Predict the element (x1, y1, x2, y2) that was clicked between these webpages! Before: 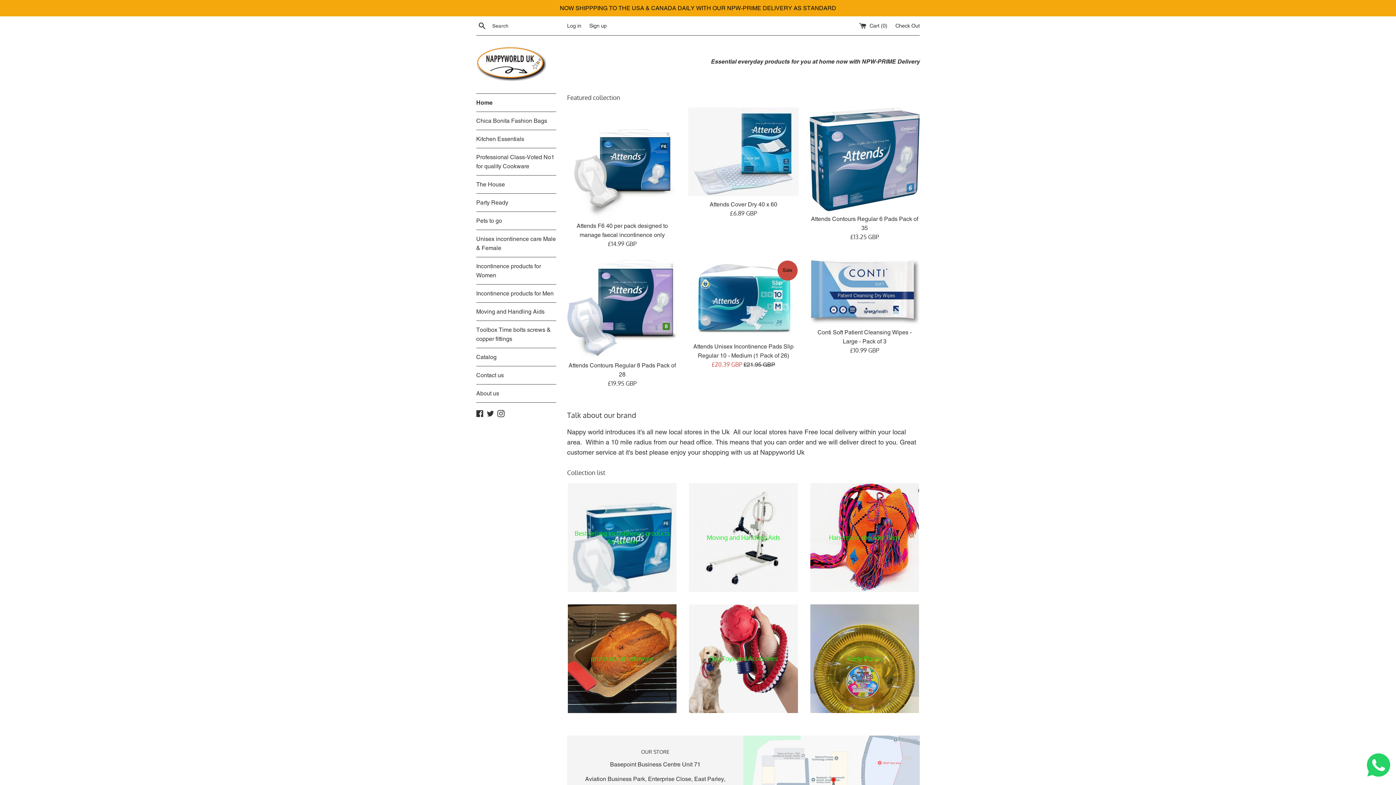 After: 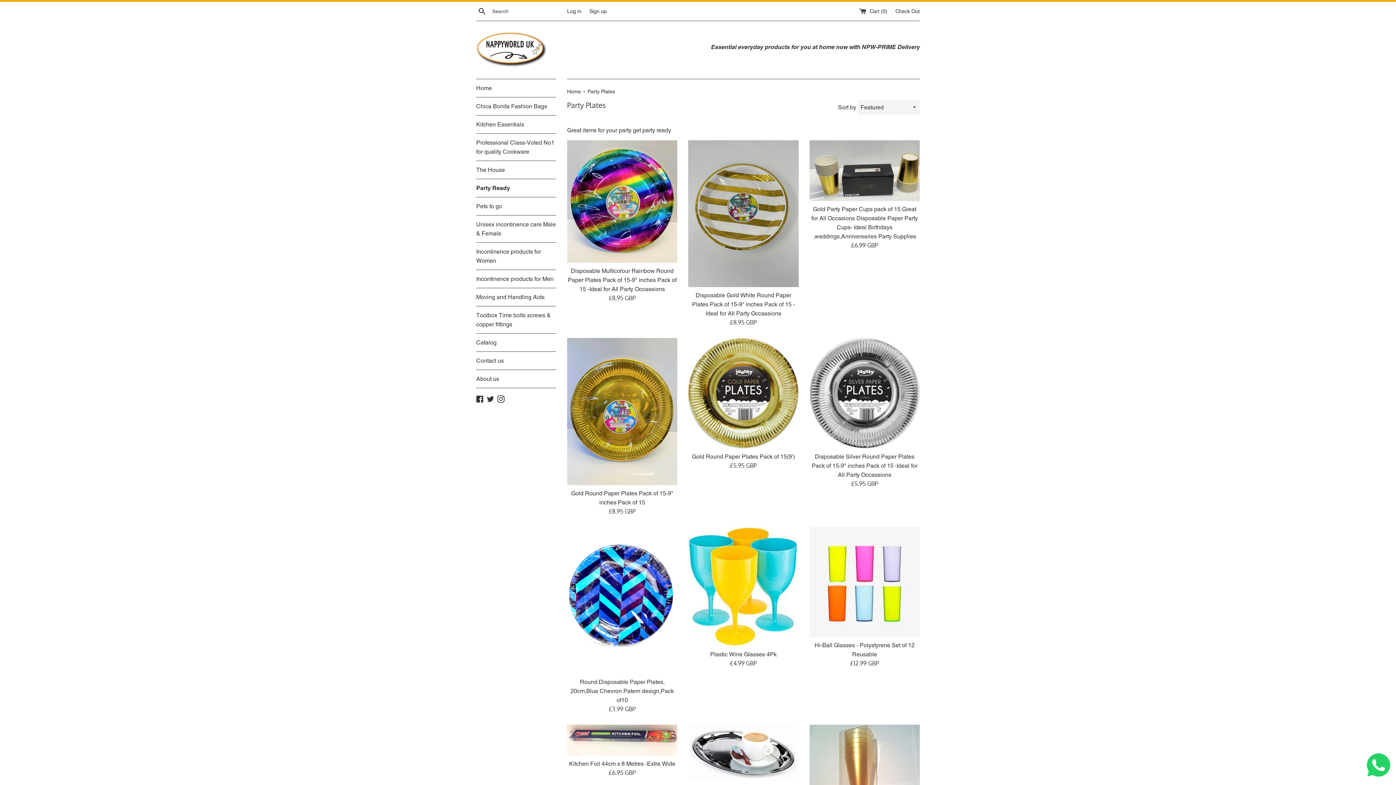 Action: bbox: (476, 193, 556, 211) label: Party Ready